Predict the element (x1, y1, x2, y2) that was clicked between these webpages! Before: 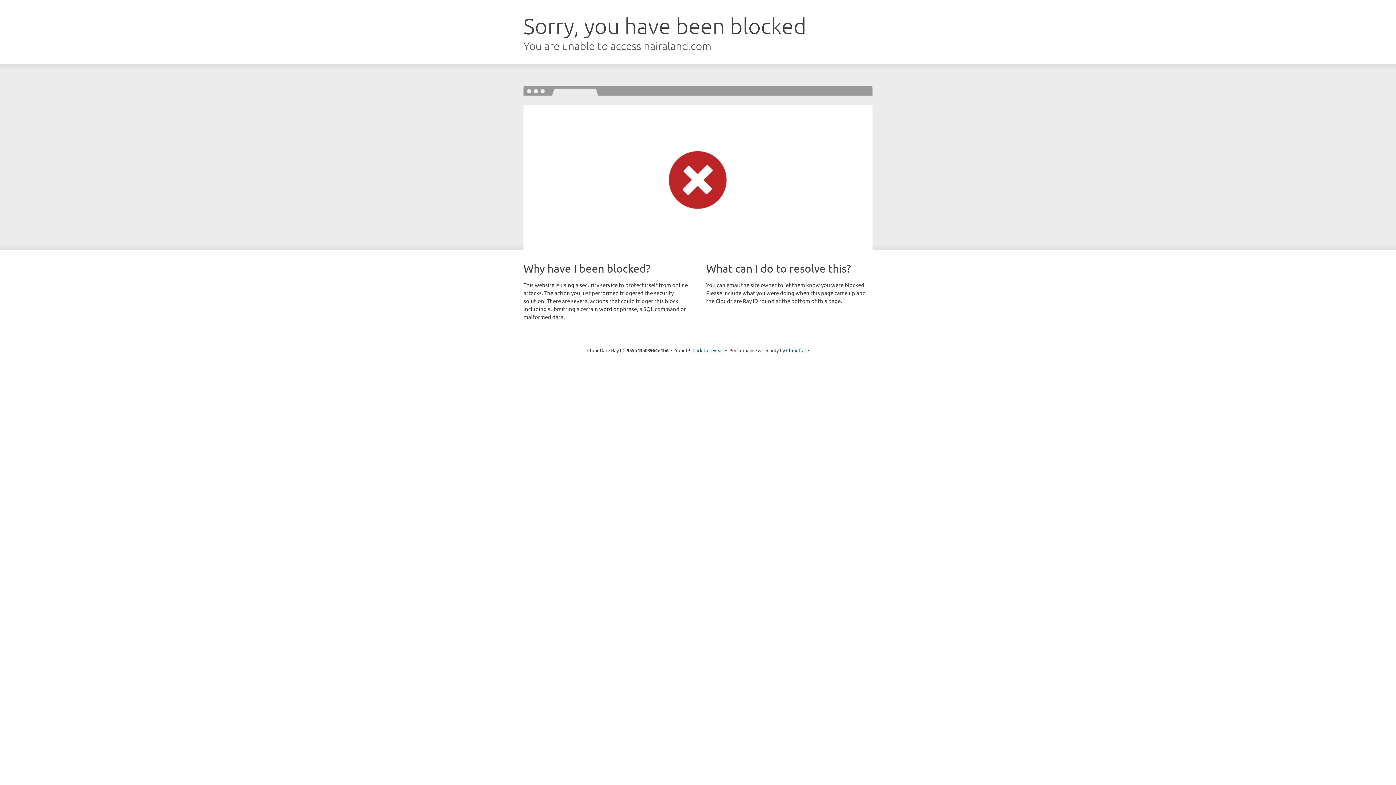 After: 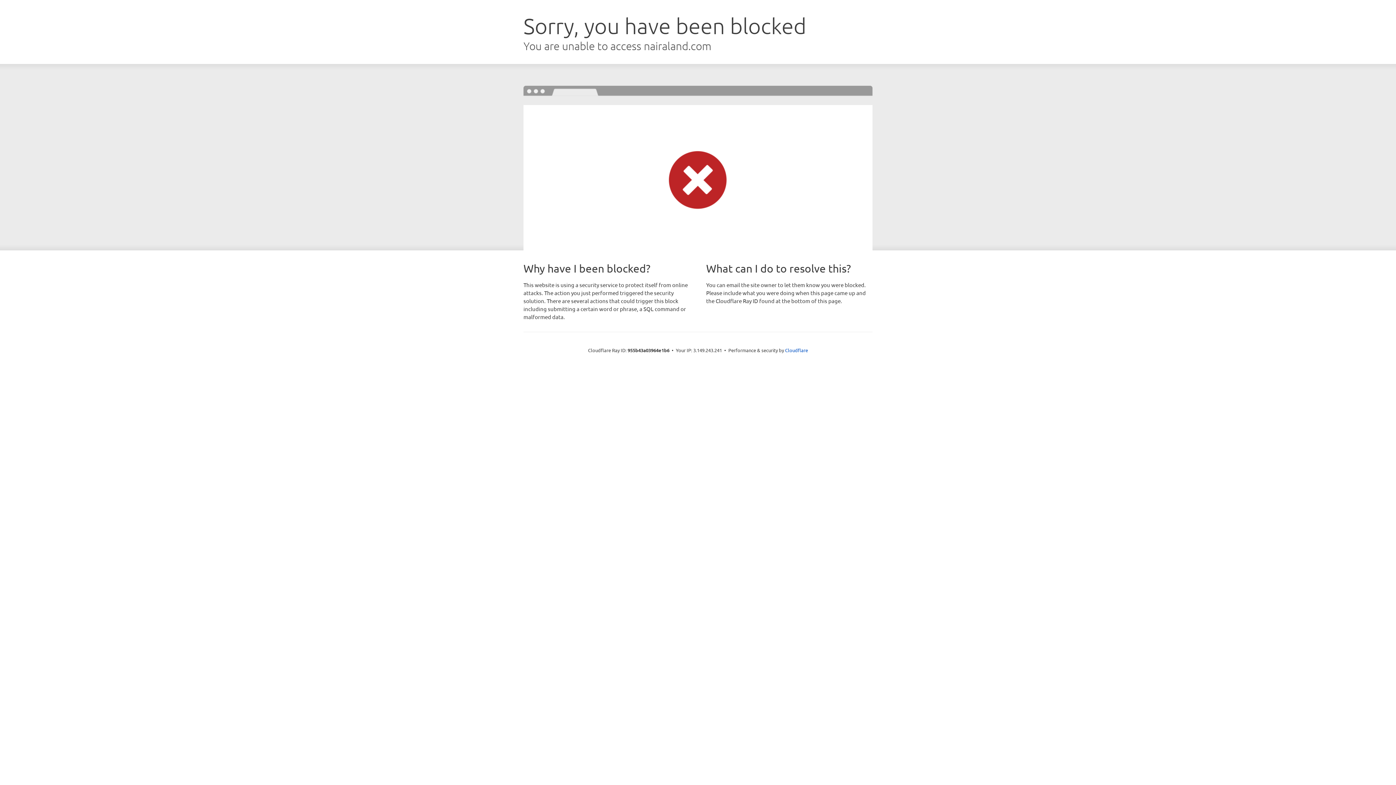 Action: label: Click to reveal bbox: (692, 346, 723, 353)